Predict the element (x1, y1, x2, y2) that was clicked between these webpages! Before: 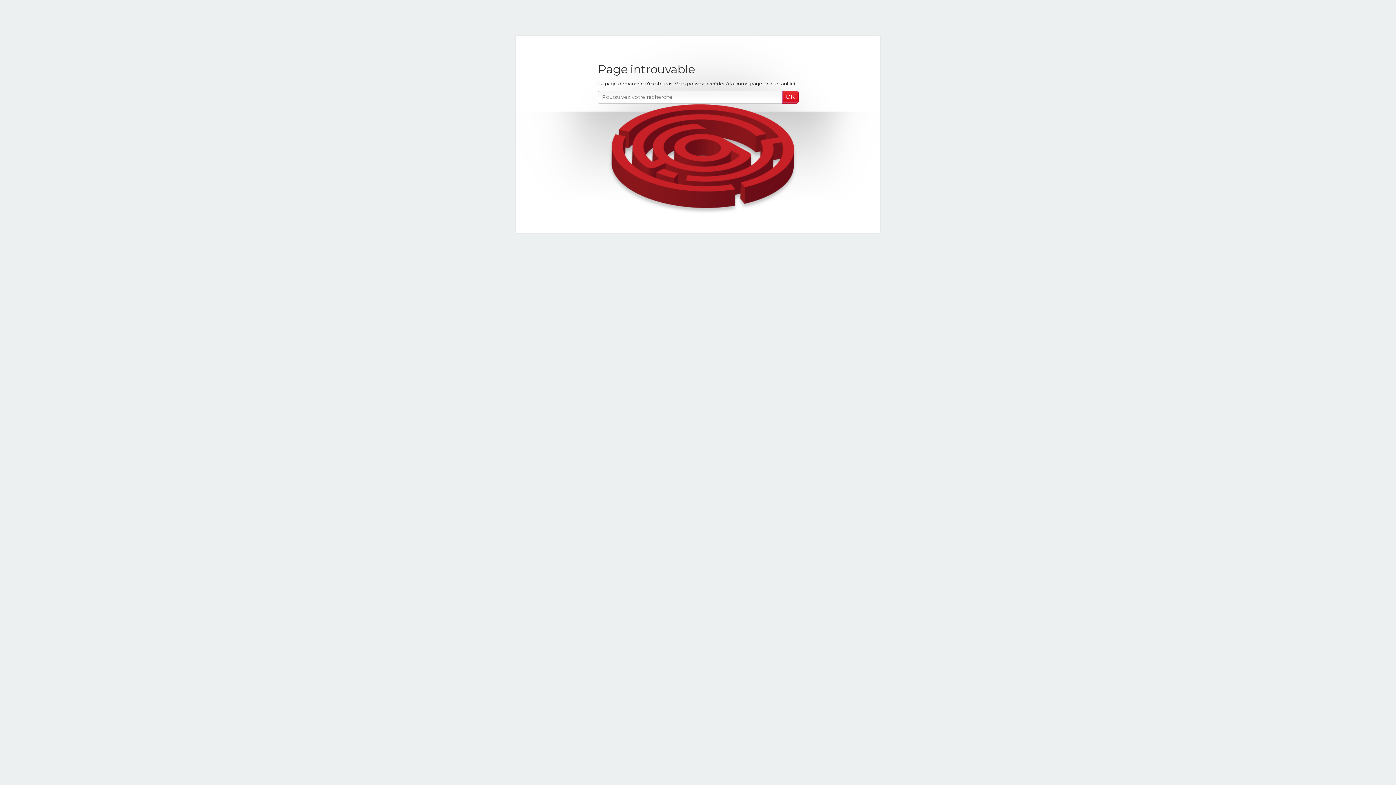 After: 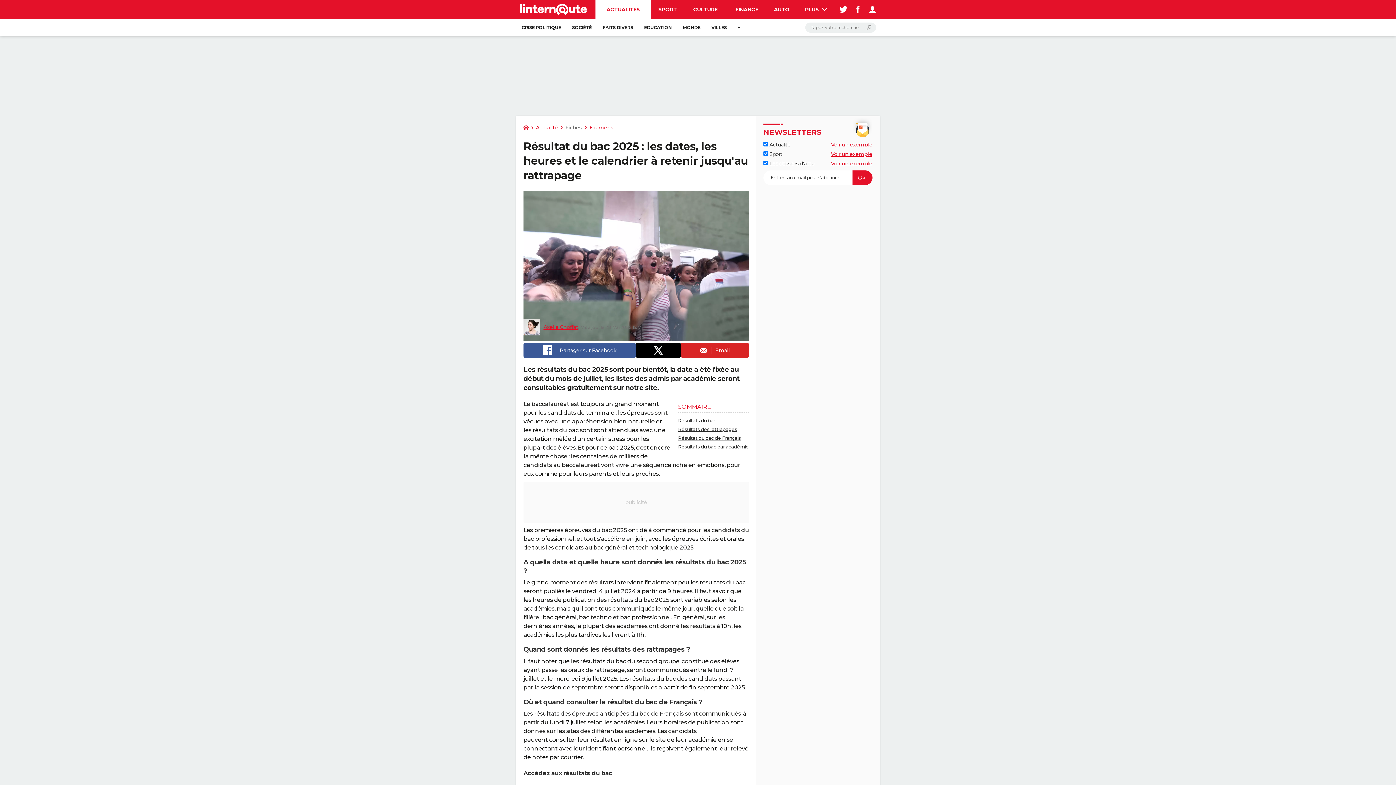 Action: label: cliquant ici bbox: (770, 80, 794, 86)